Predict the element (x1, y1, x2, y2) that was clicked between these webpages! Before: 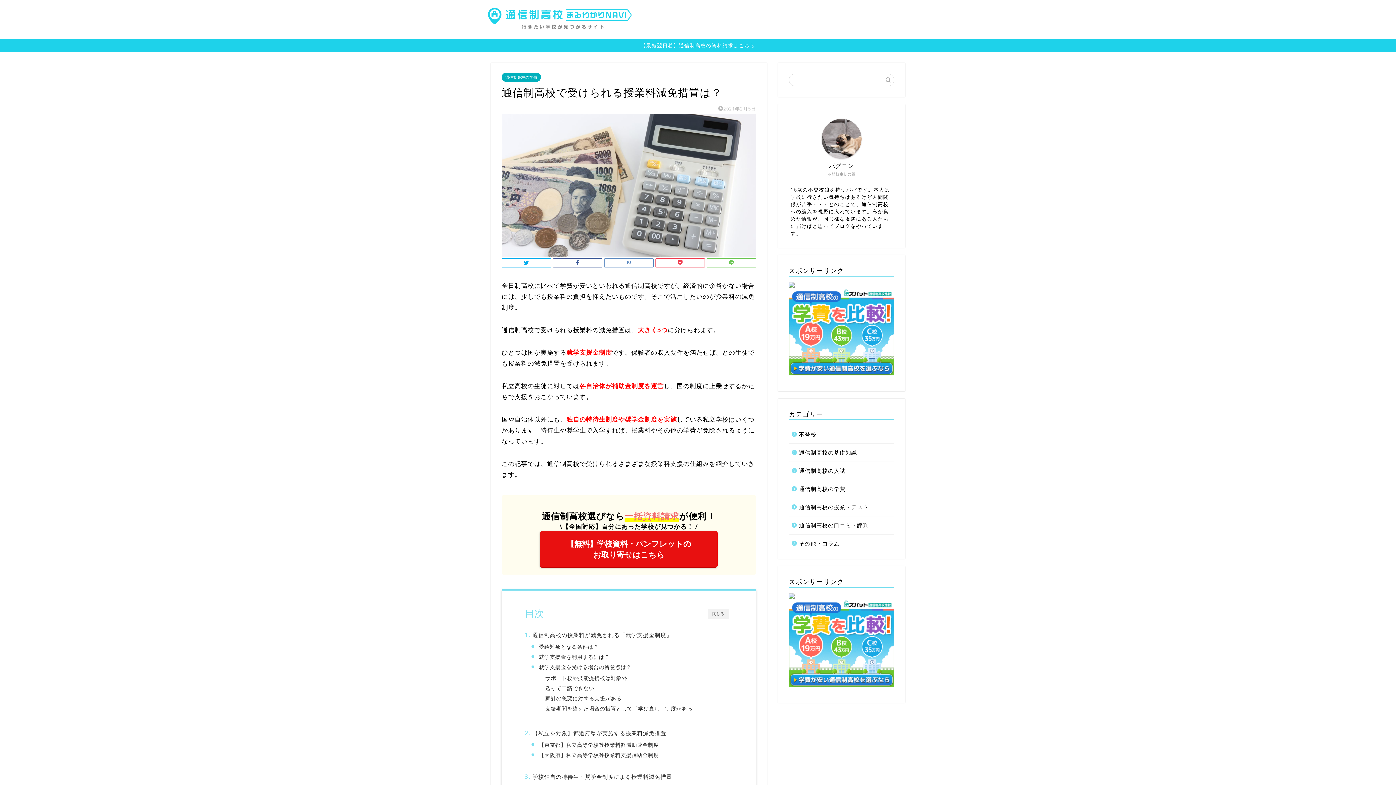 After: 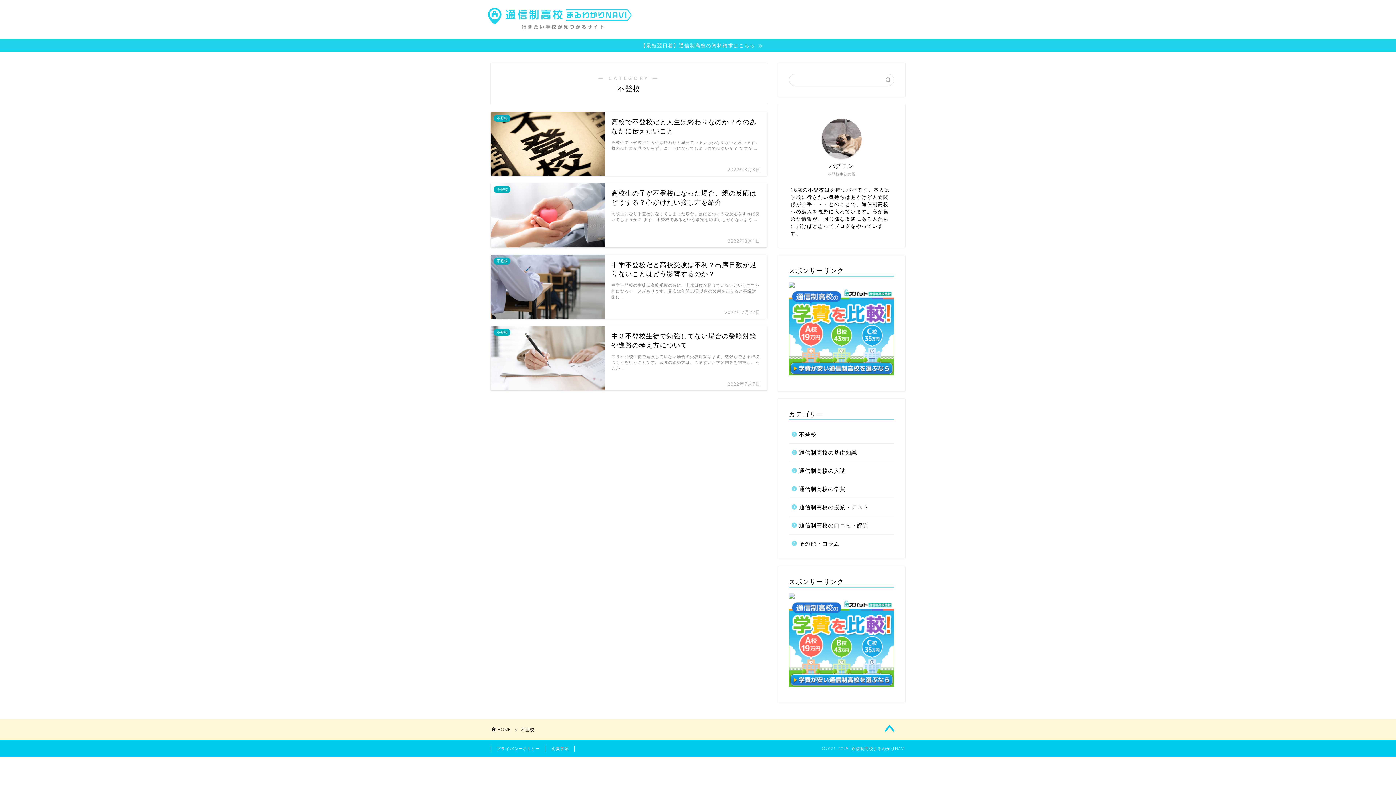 Action: bbox: (789, 425, 893, 443) label: 不登校